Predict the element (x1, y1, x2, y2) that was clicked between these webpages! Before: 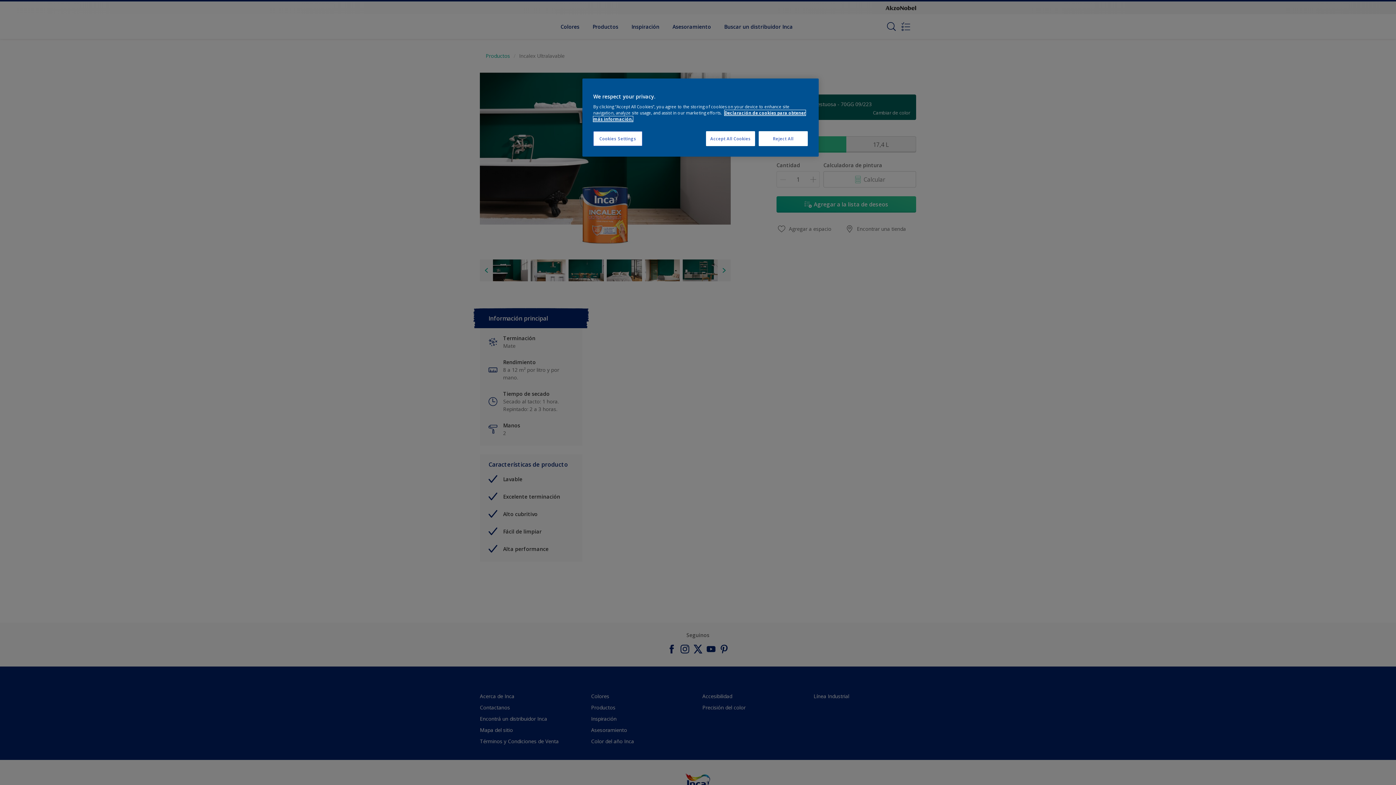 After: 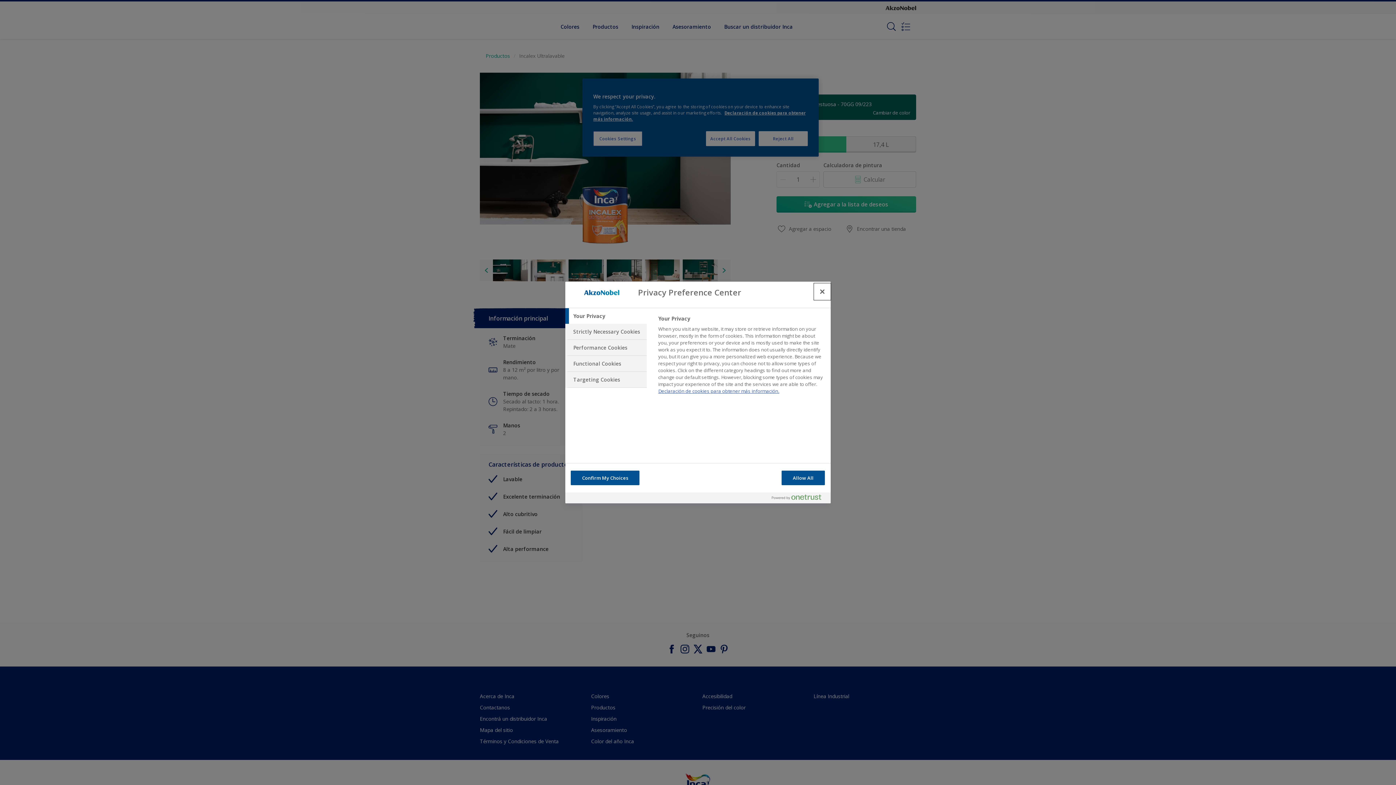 Action: label: Cookies Settings bbox: (593, 131, 642, 146)